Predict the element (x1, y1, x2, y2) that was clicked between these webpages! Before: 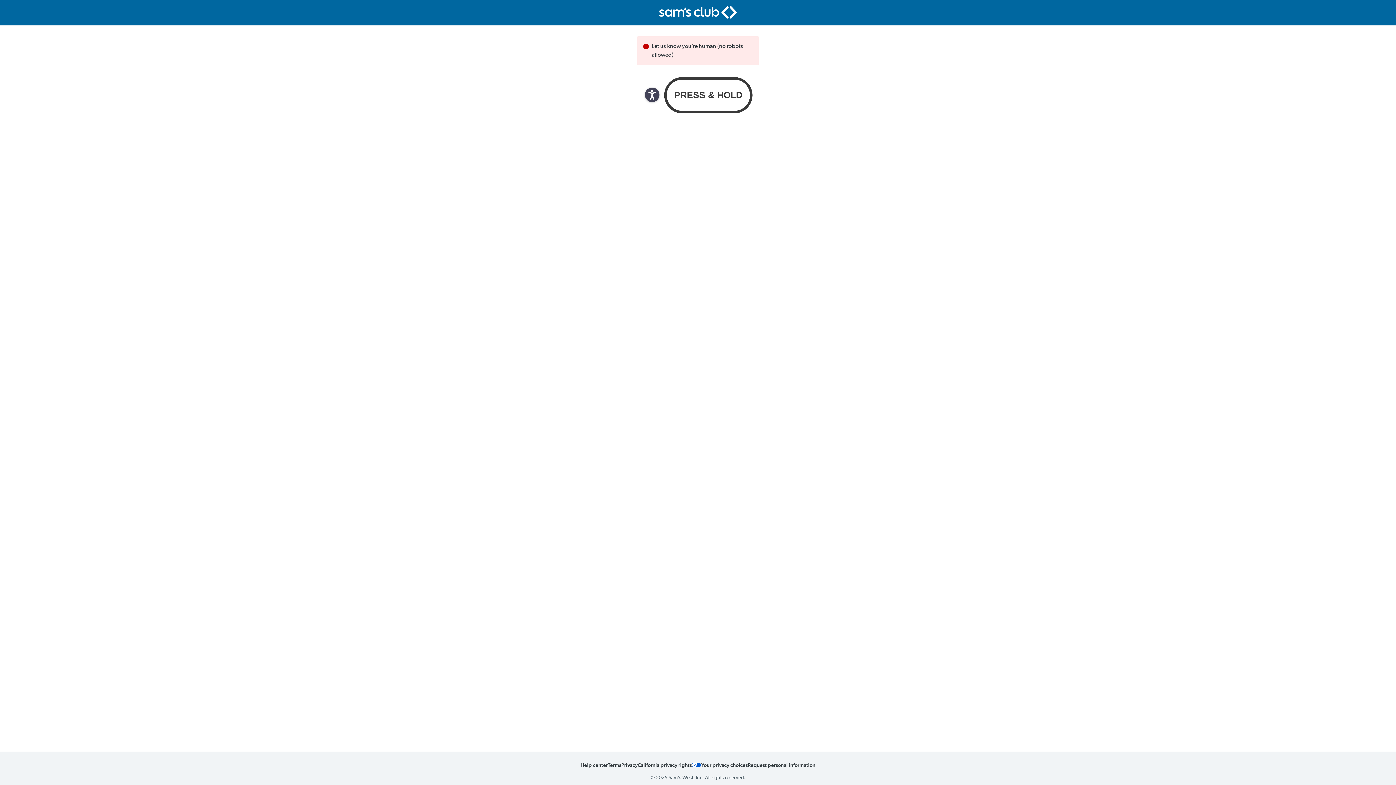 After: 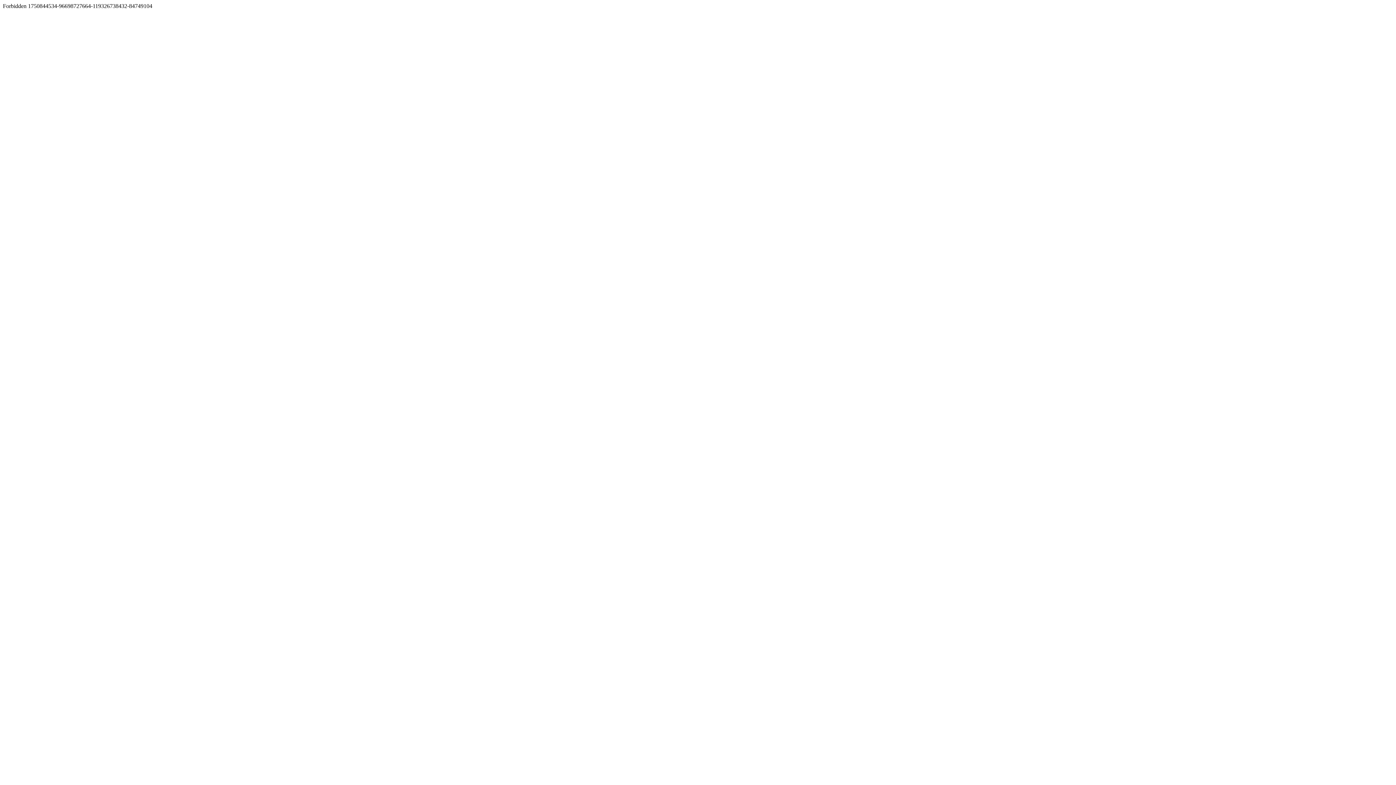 Action: bbox: (621, 761, 637, 768) label: Privacy